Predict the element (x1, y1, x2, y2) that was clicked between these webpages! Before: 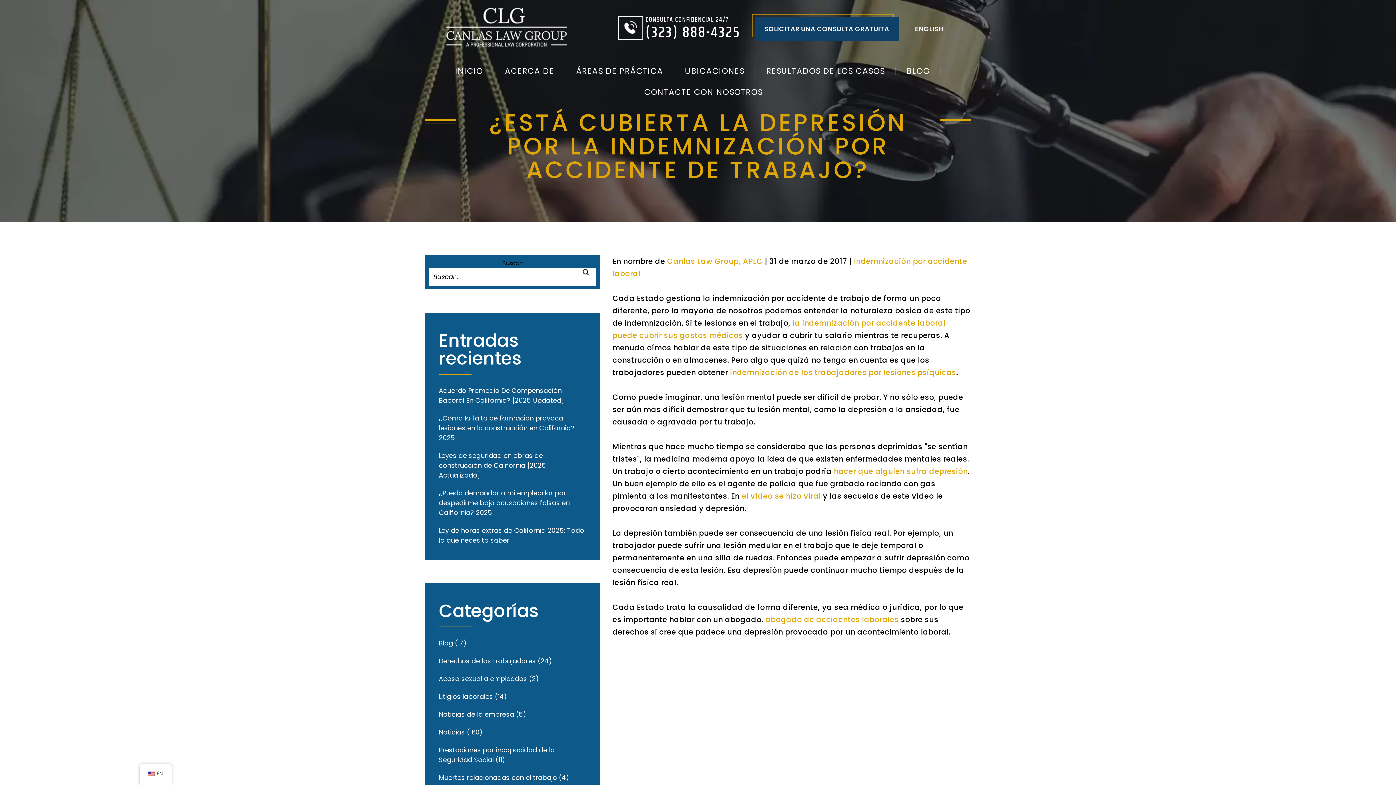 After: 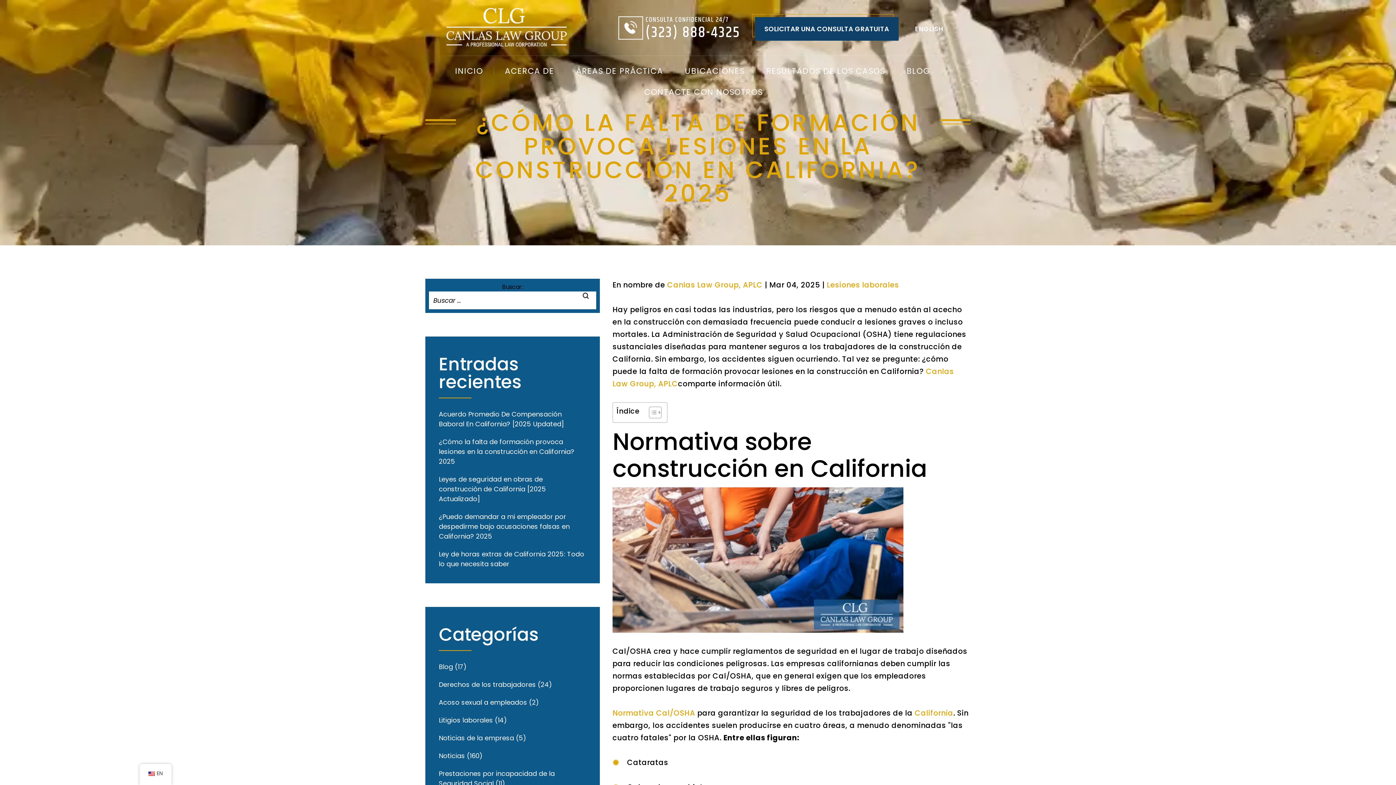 Action: bbox: (438, 413, 574, 442) label: ¿Cómo la falta de formación provoca lesiones en la construcción en California? 2025